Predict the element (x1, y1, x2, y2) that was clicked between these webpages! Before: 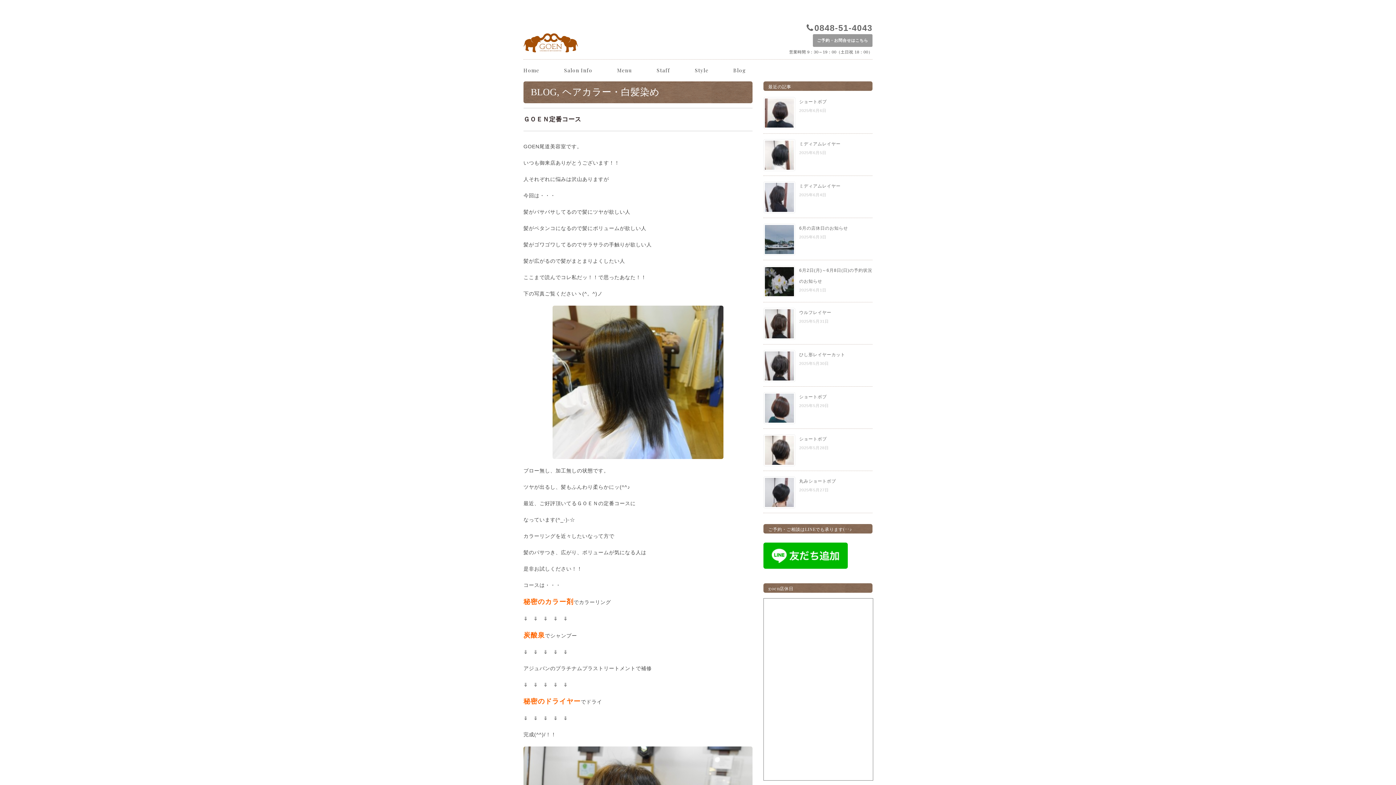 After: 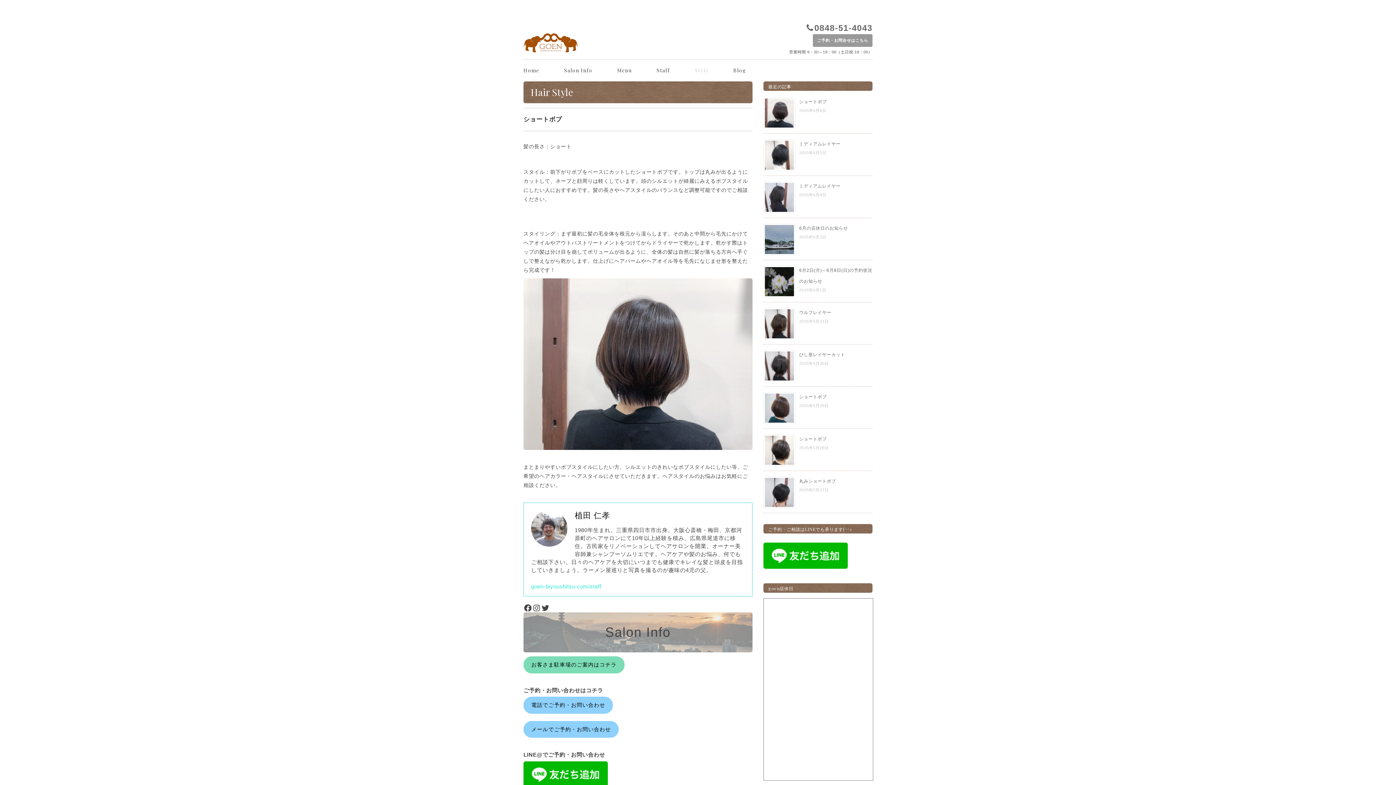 Action: bbox: (694, 66, 708, 73) label: Style